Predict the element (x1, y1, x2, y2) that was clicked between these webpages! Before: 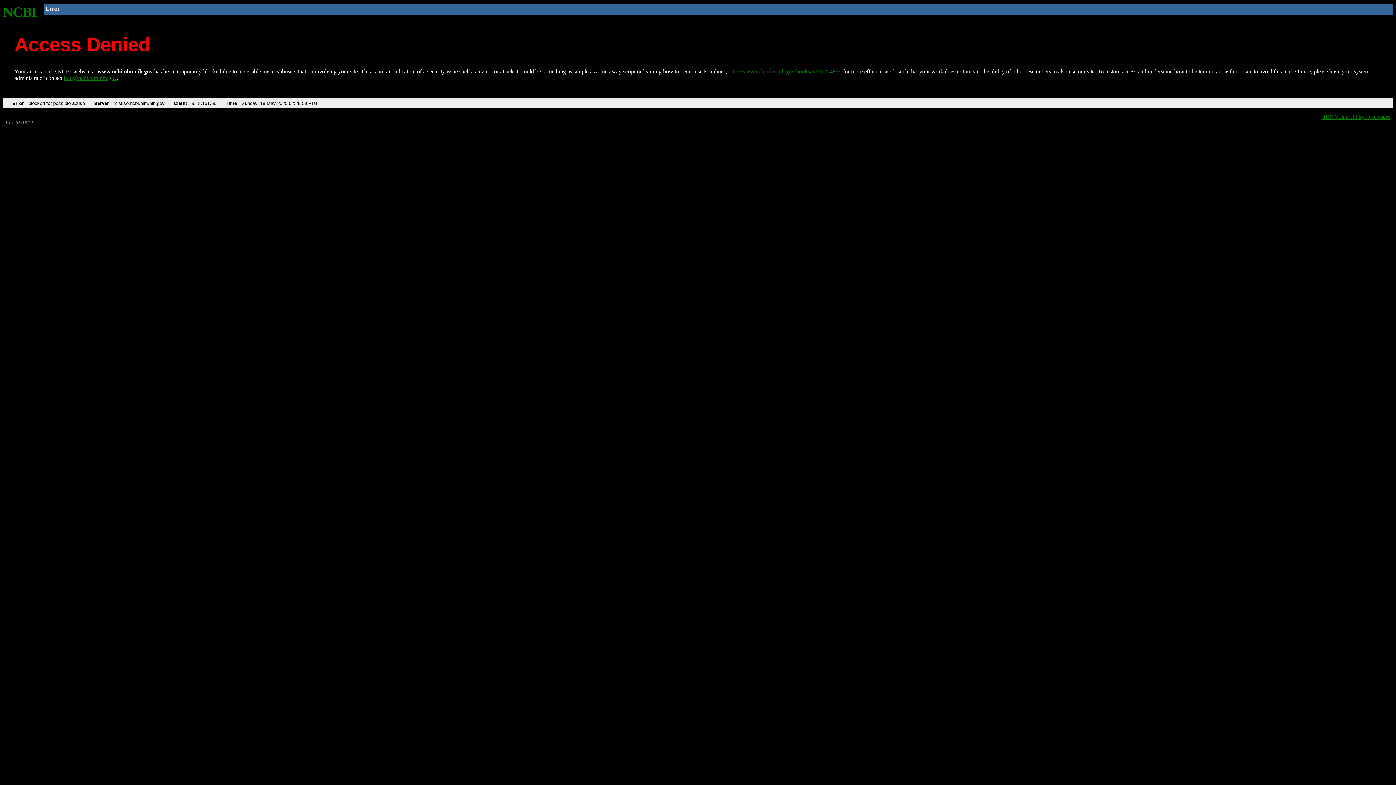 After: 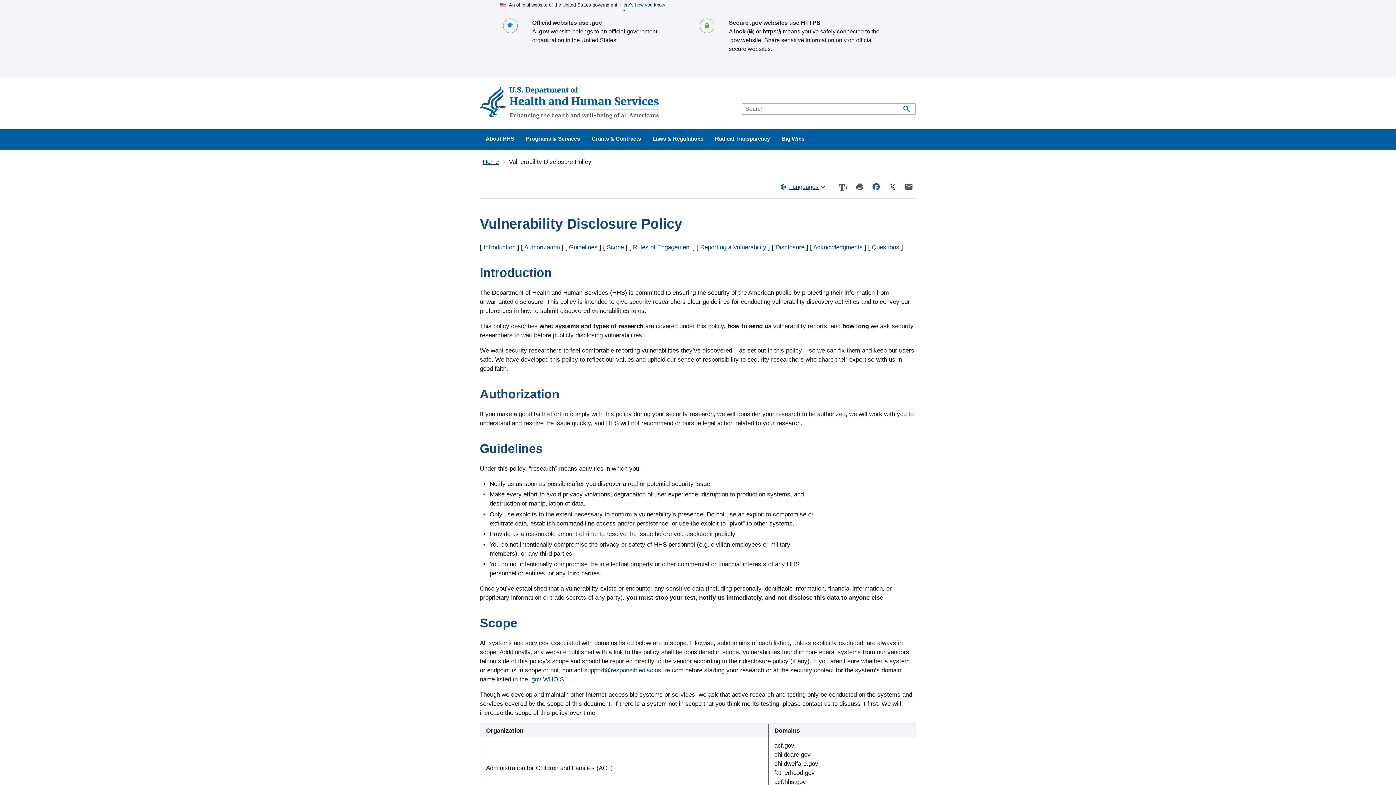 Action: label: HHS Vulnerability Disclosure bbox: (1321, 113, 1390, 119)